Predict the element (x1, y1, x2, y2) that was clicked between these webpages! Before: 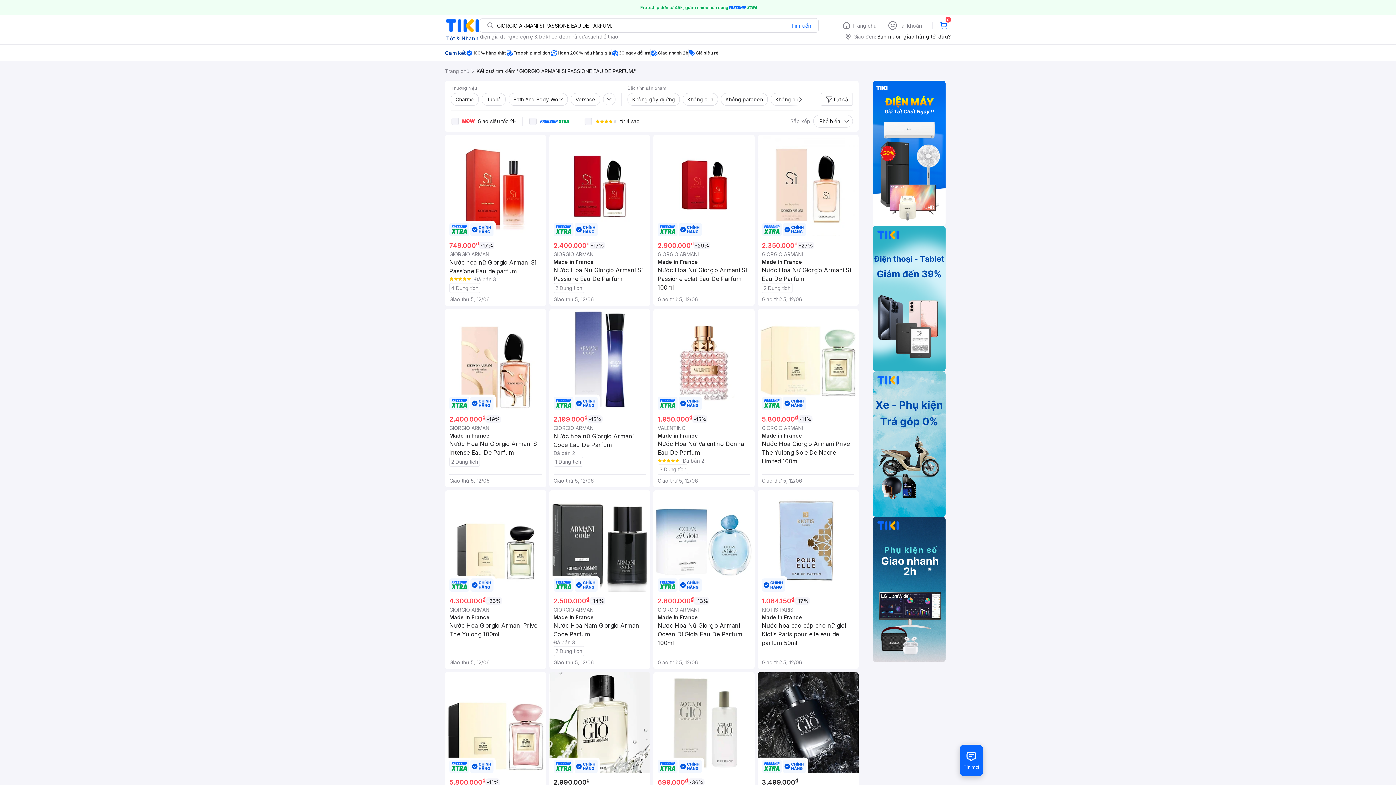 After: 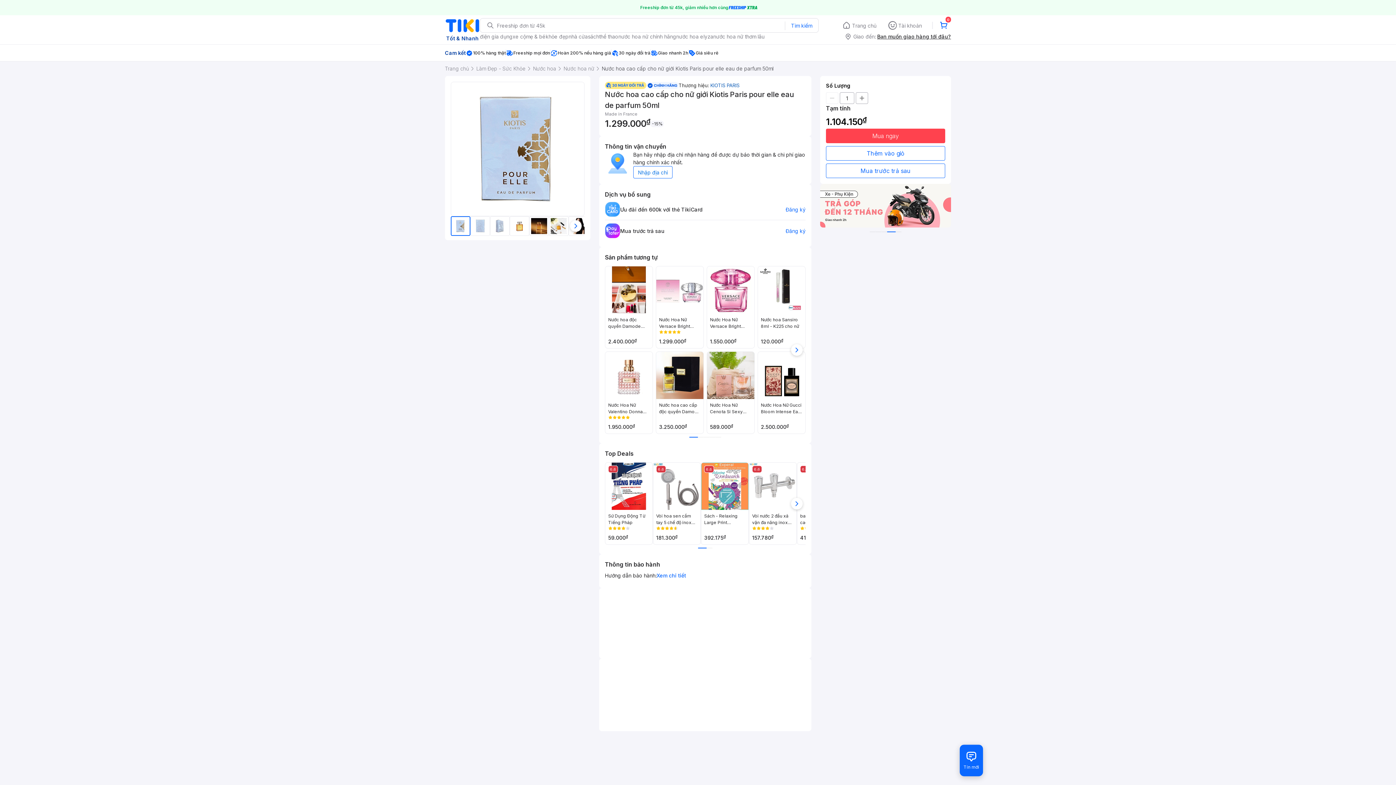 Action: label: 1.084.150₫
-17%
KIOTIS PARIS
Made in France
Nước hoa cao cấp cho nữ giới Kiotis Paris pour elle eau de parfum 50ml
Giao thứ 5, 12/06 bbox: (757, 490, 858, 669)